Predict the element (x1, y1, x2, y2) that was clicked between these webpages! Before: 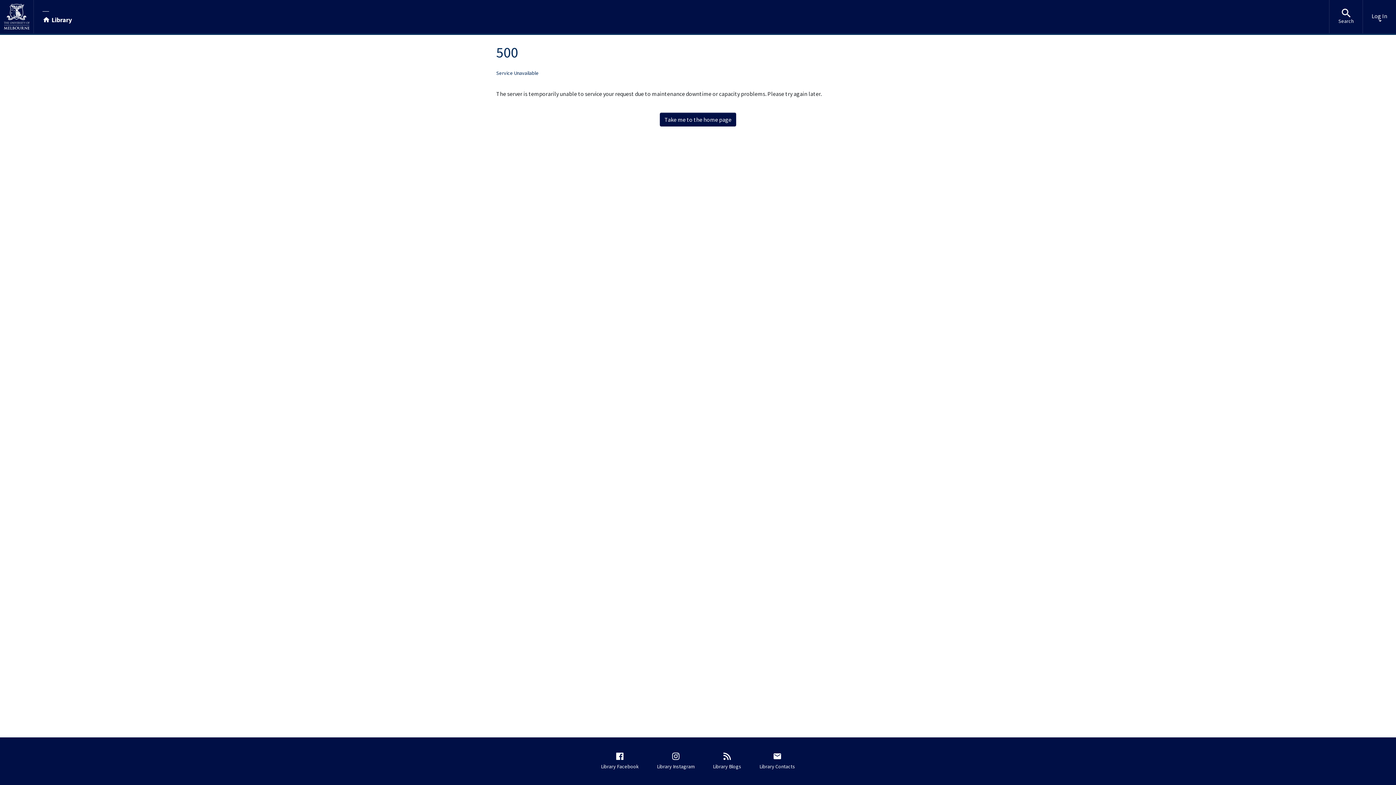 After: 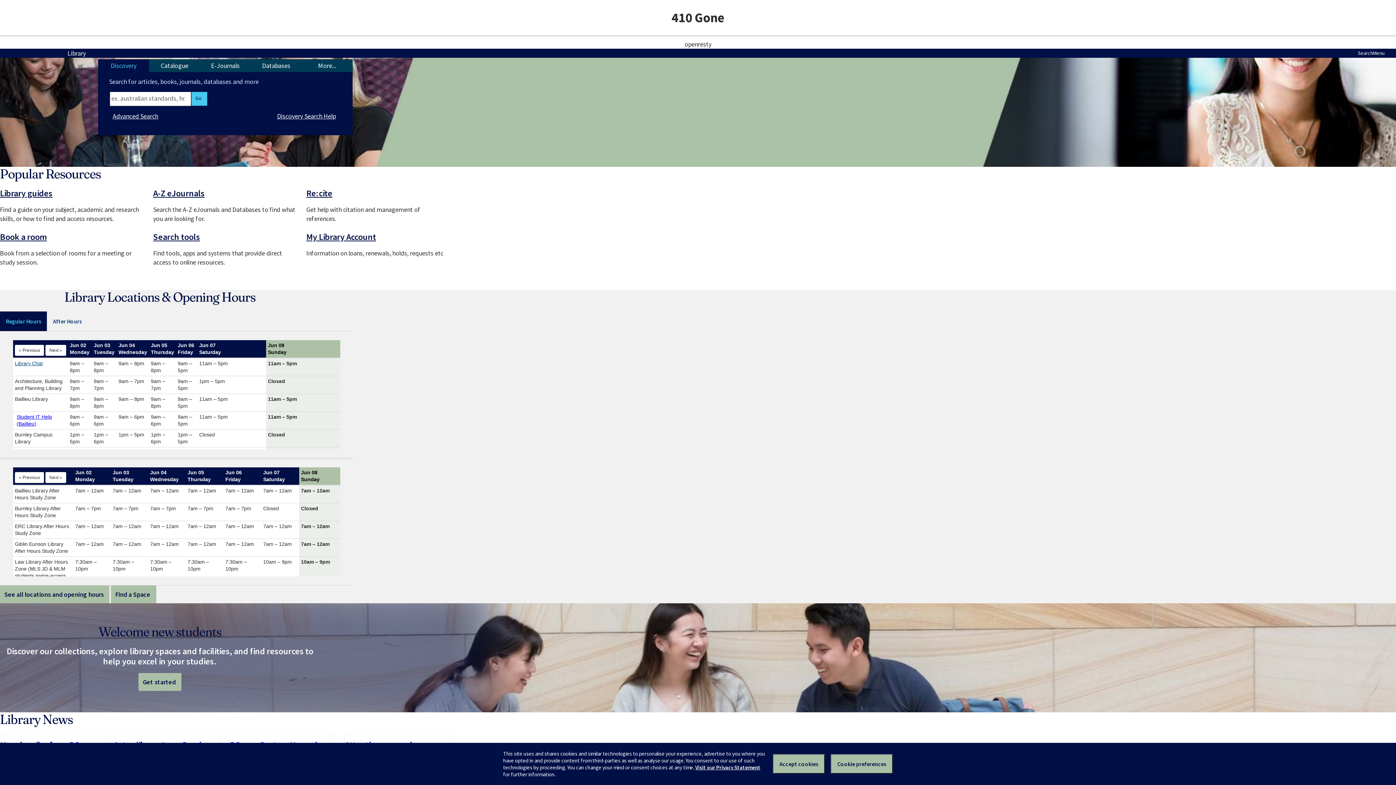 Action: label: Library bbox: (42, 9, 71, 23)